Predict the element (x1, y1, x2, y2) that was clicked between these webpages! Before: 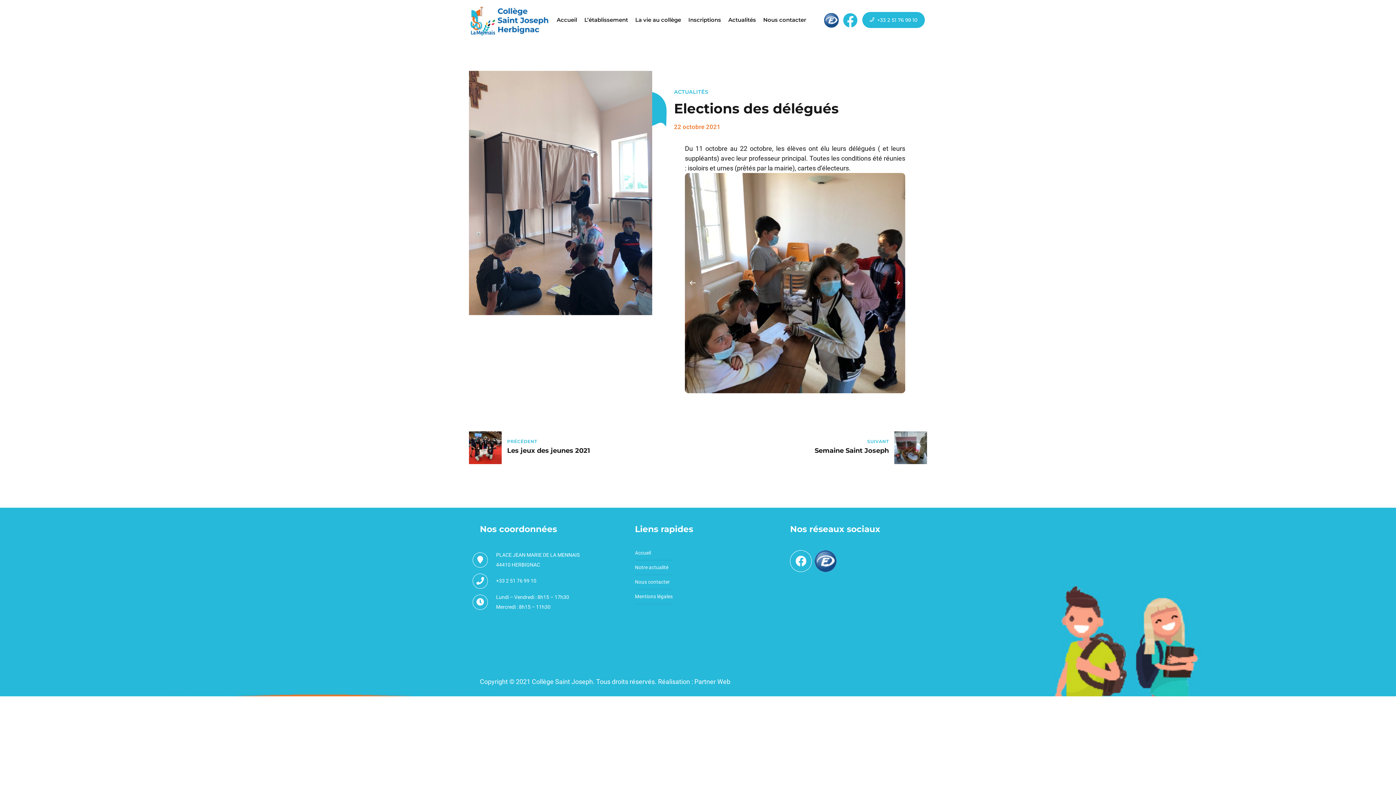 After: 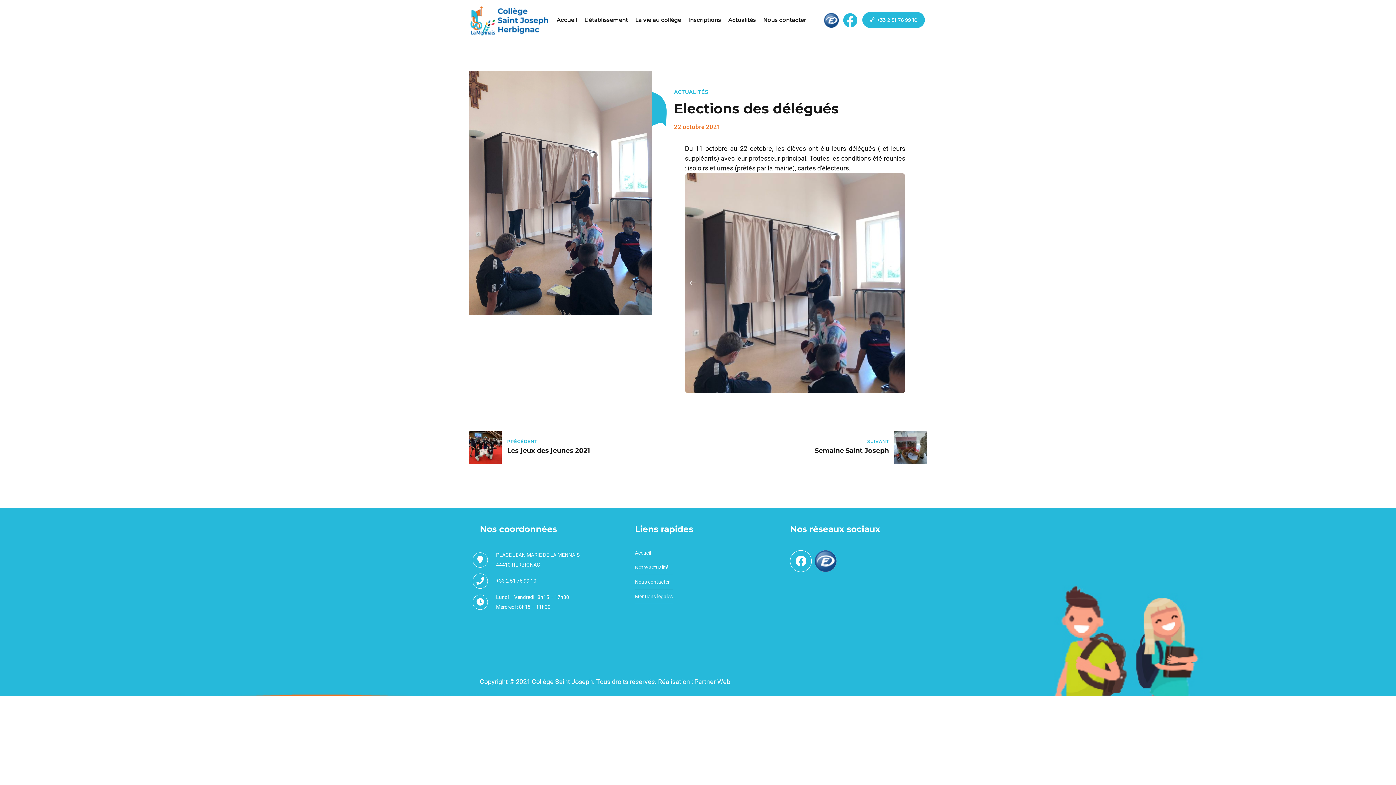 Action: bbox: (685, 275, 701, 291) label: Previous